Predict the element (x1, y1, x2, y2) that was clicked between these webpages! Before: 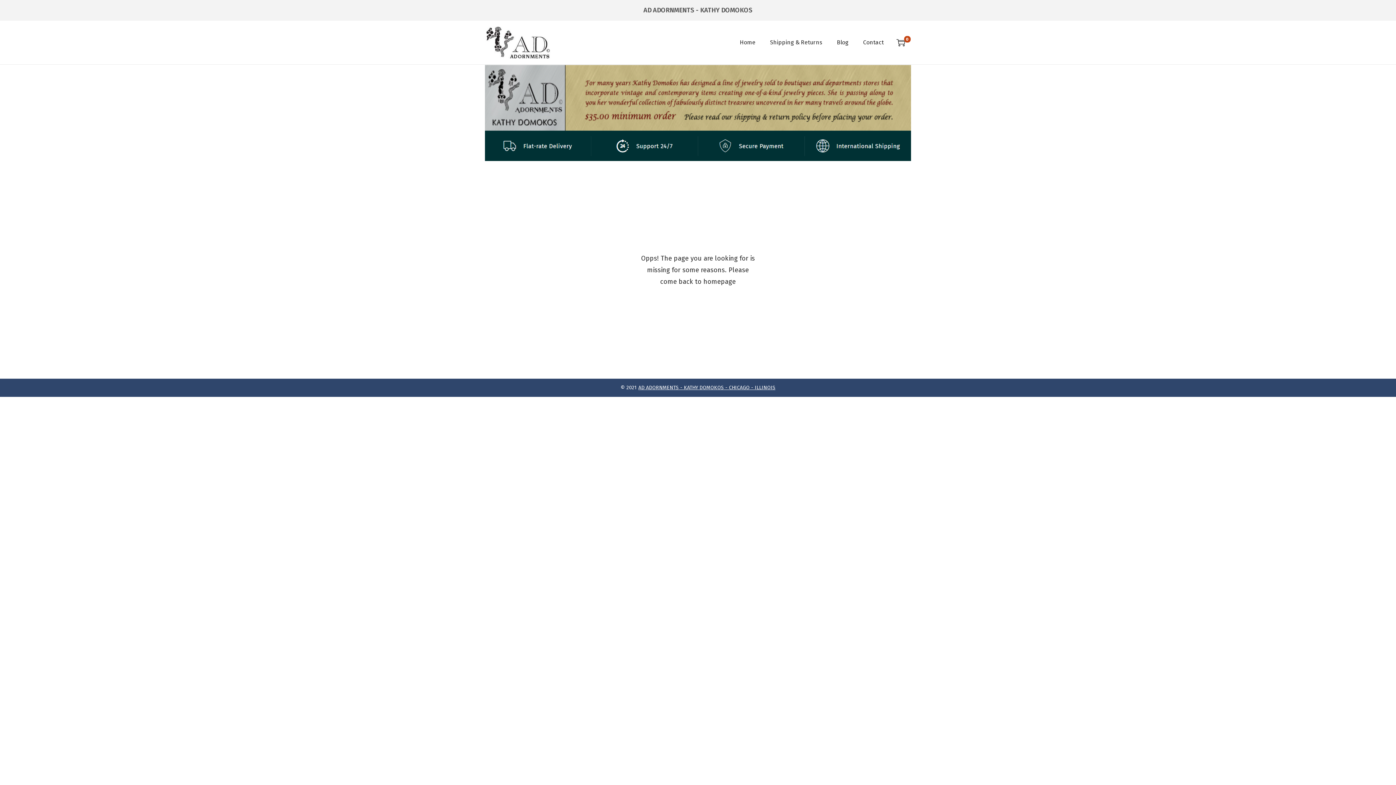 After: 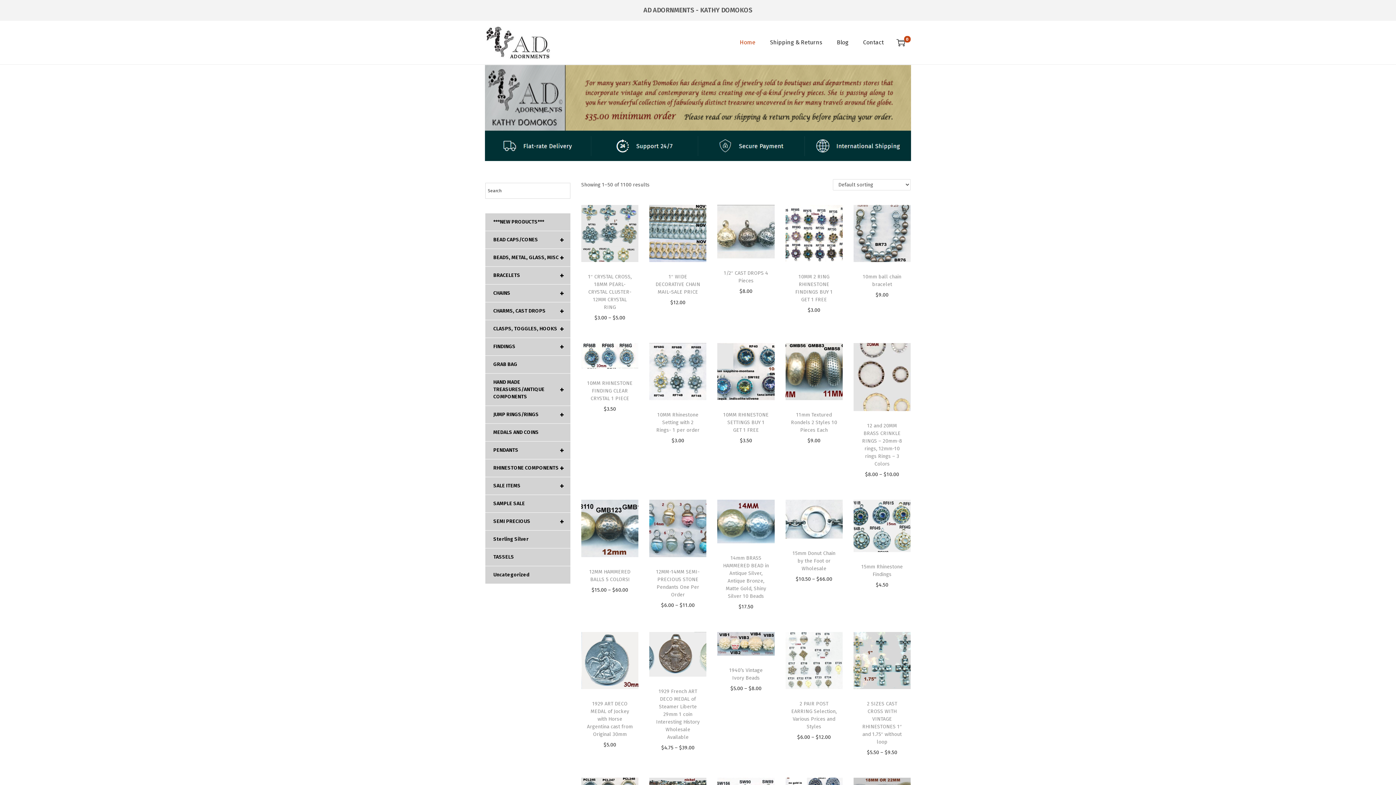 Action: bbox: (485, 39, 550, 45)